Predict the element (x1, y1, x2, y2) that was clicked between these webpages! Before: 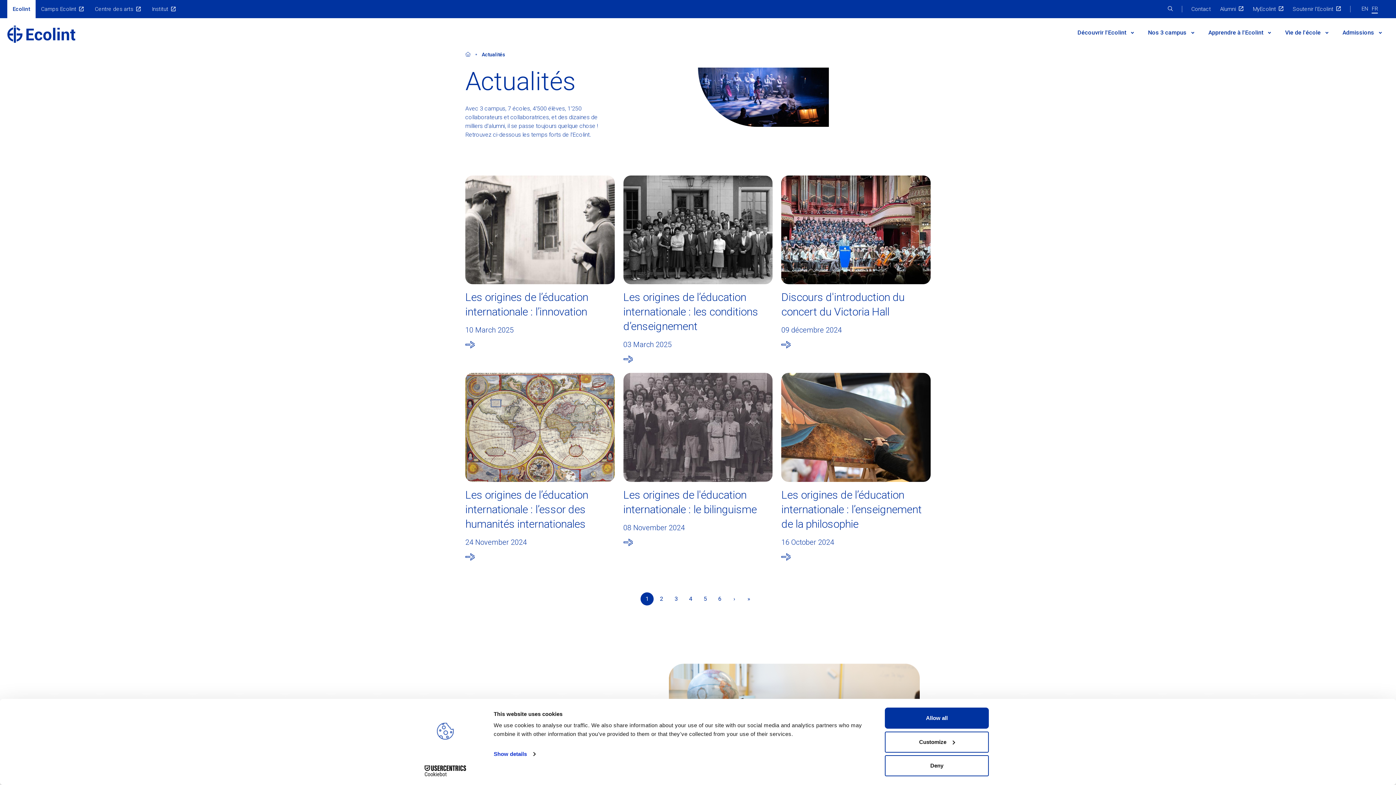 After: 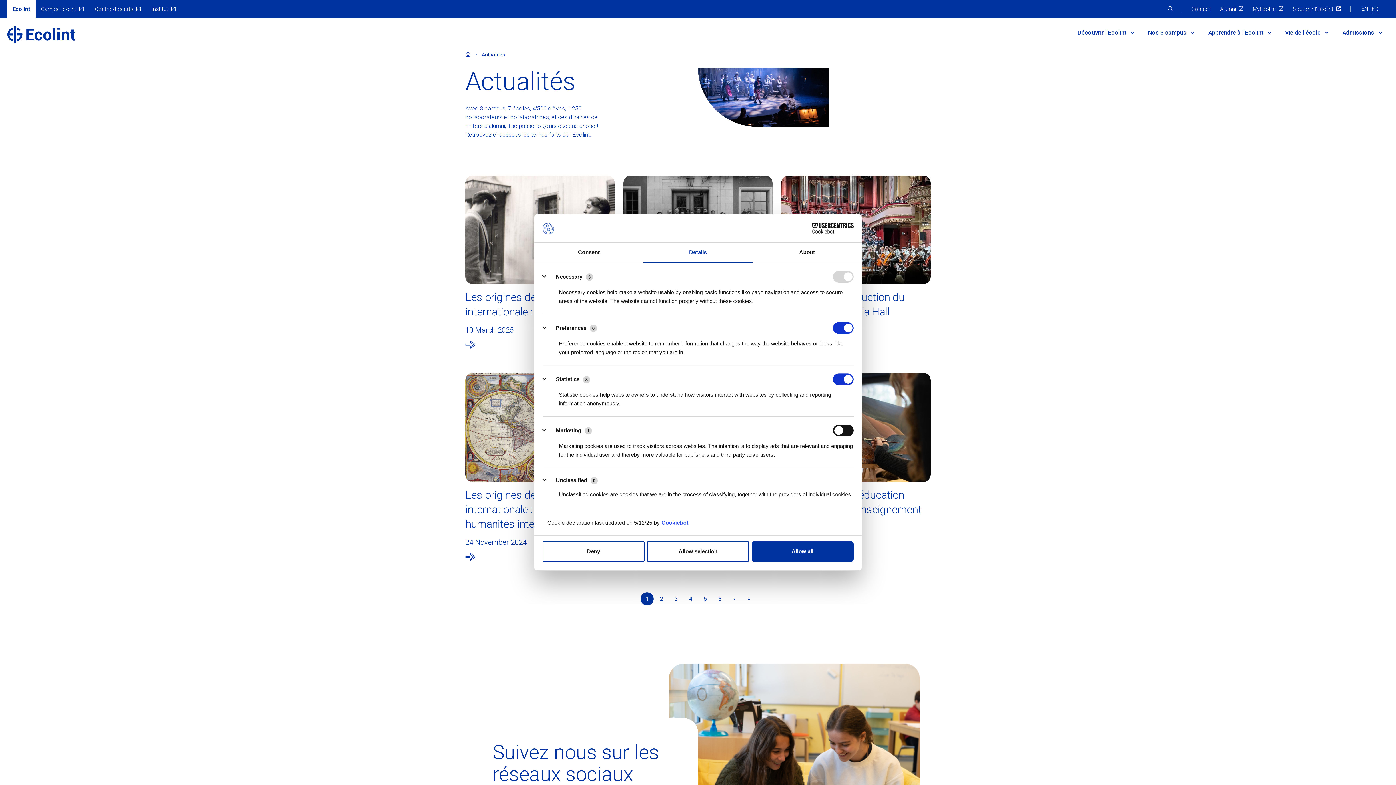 Action: bbox: (885, 731, 989, 752) label: Customize